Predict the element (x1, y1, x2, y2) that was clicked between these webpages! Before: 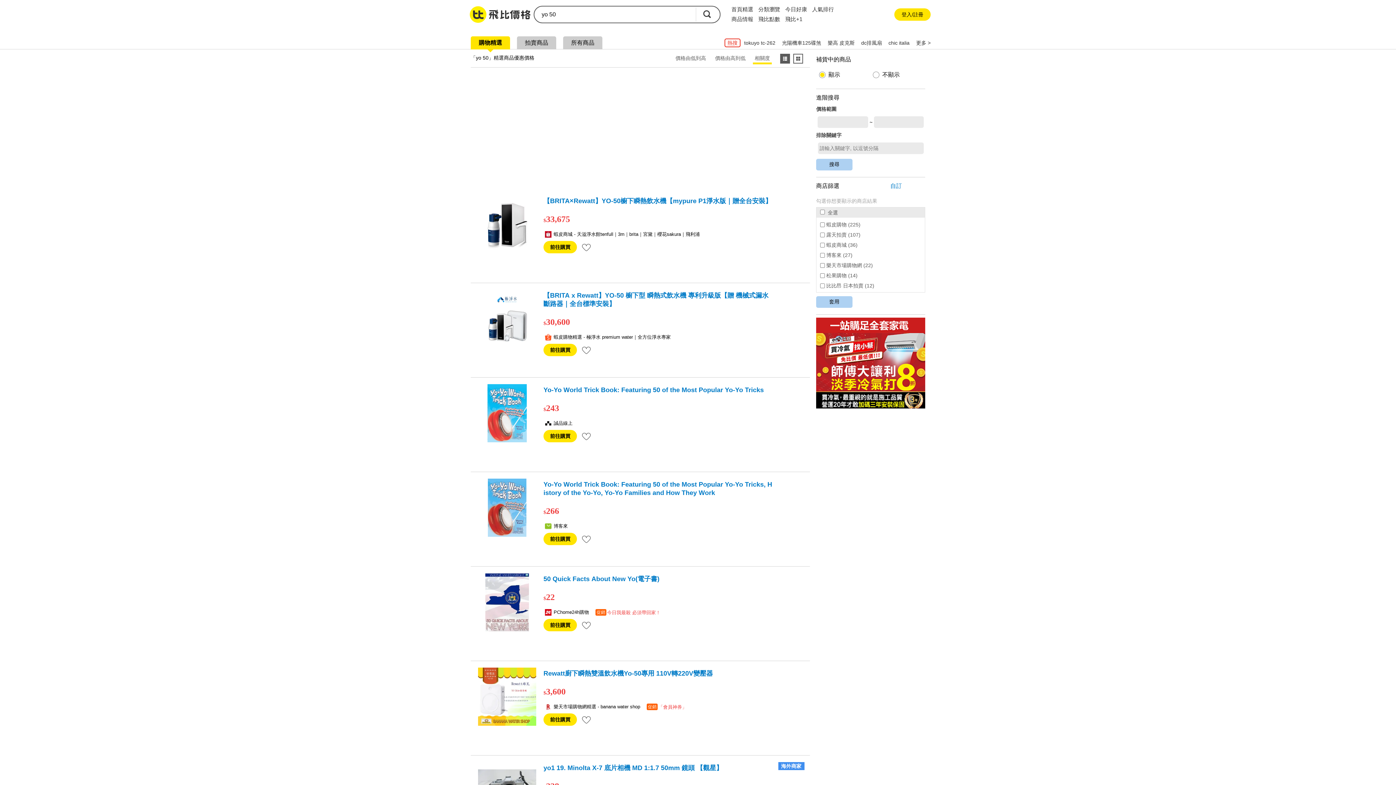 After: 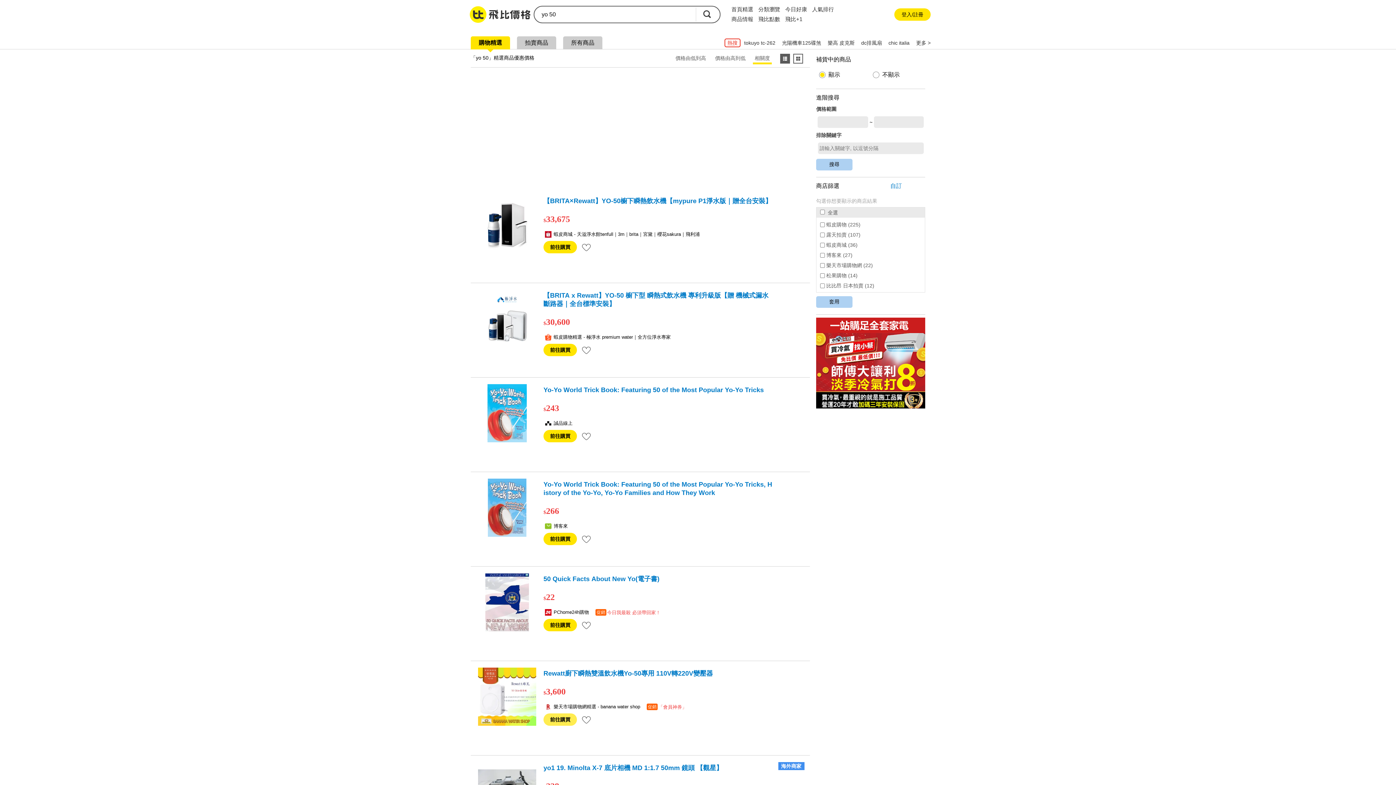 Action: bbox: (543, 713, 577, 726) label: 前往購買